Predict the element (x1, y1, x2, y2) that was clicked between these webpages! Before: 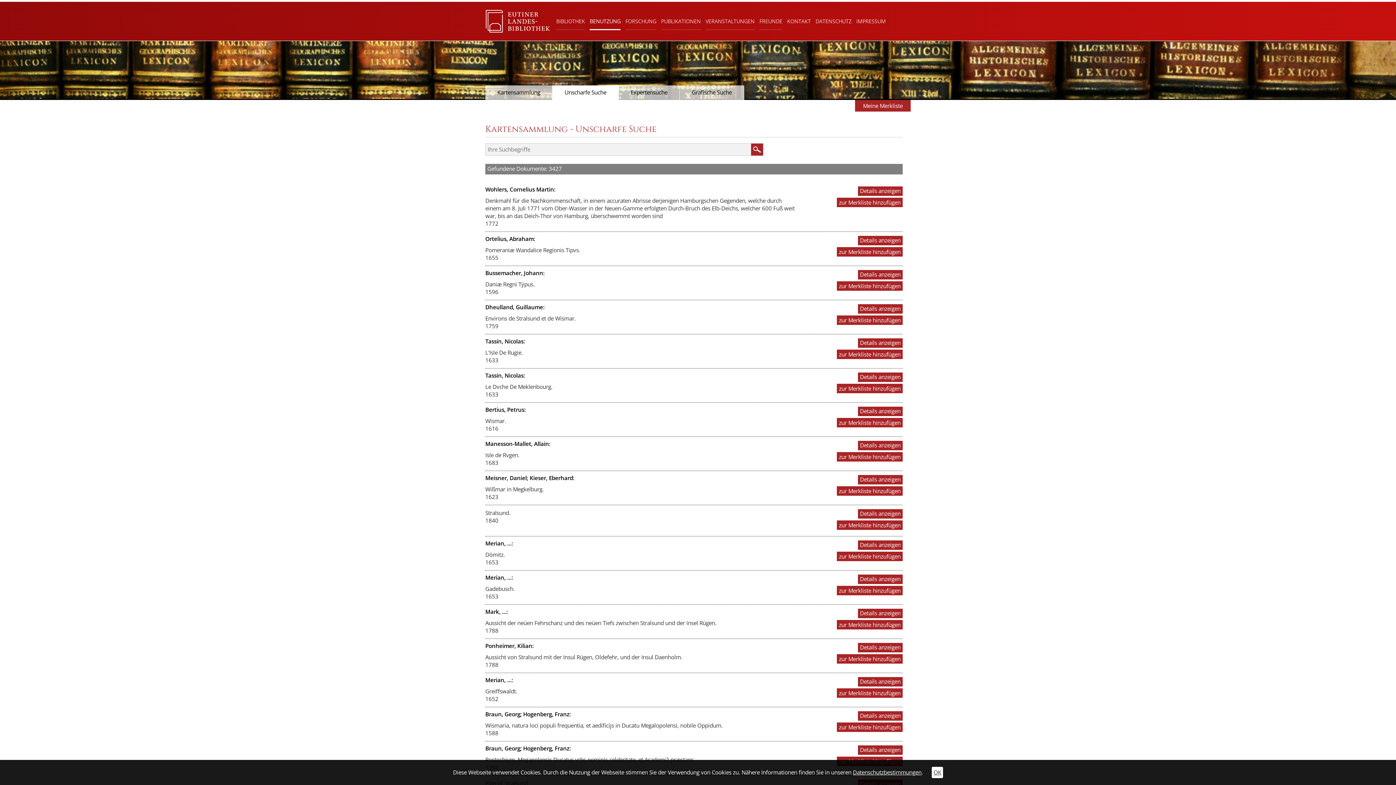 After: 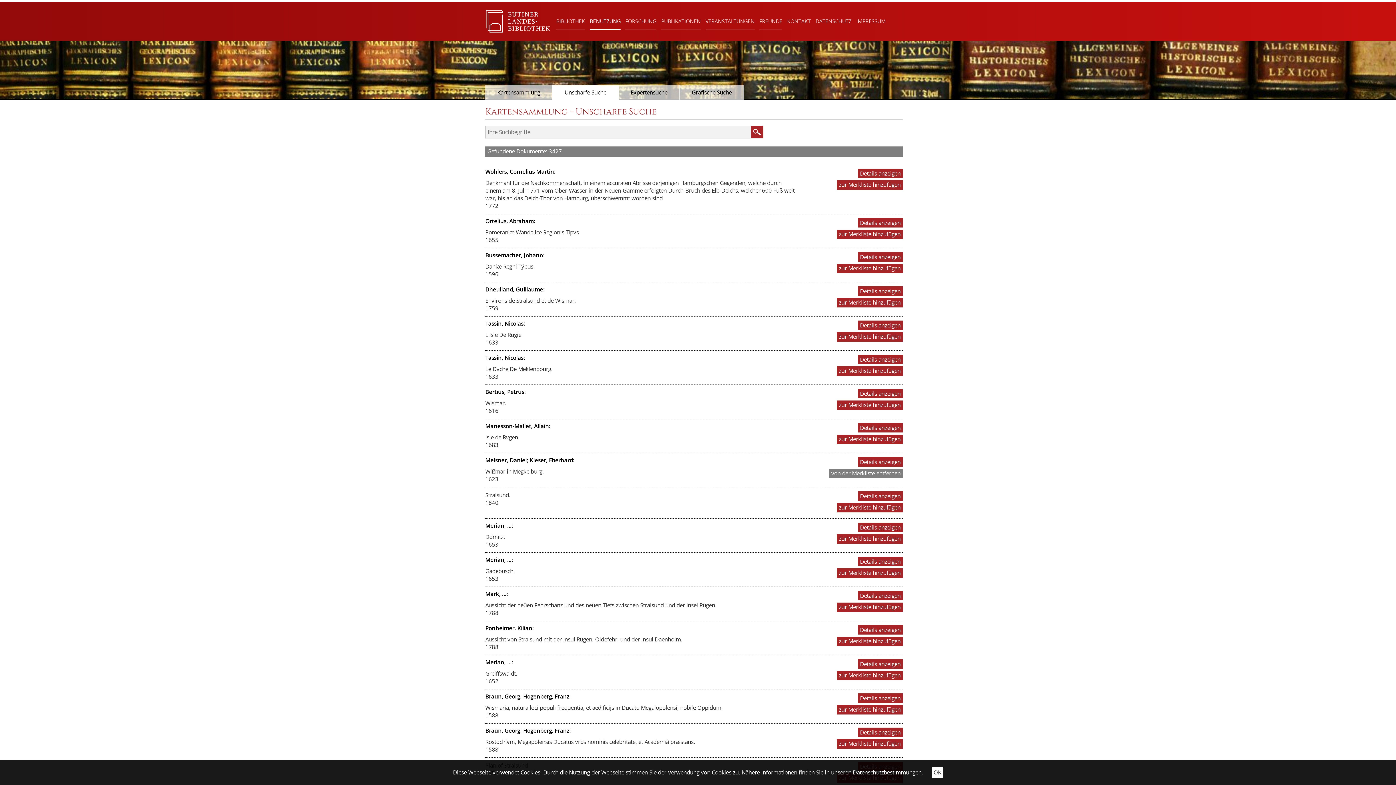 Action: bbox: (837, 486, 902, 496) label: zur Merkliste hinzufügen